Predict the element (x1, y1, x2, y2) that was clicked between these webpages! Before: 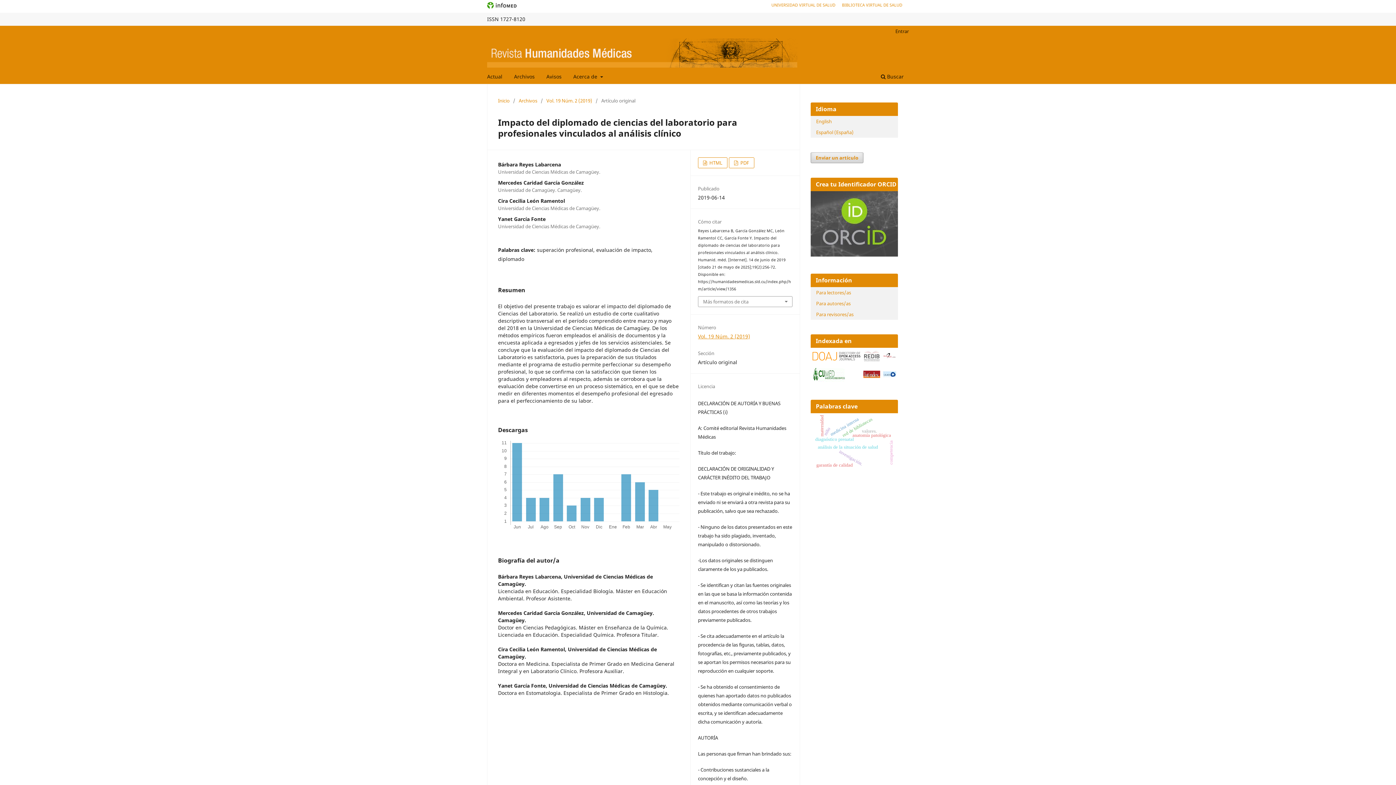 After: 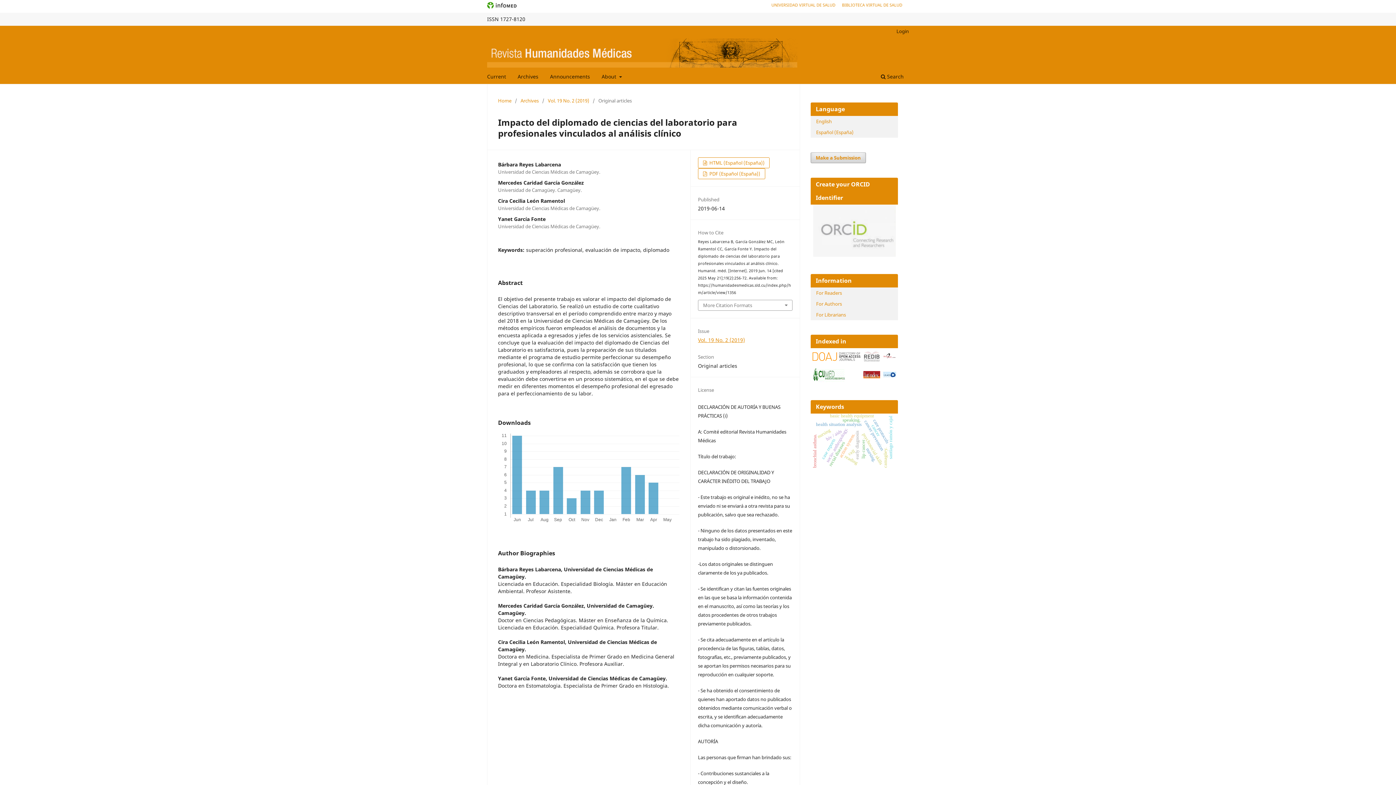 Action: label: English bbox: (816, 118, 832, 124)